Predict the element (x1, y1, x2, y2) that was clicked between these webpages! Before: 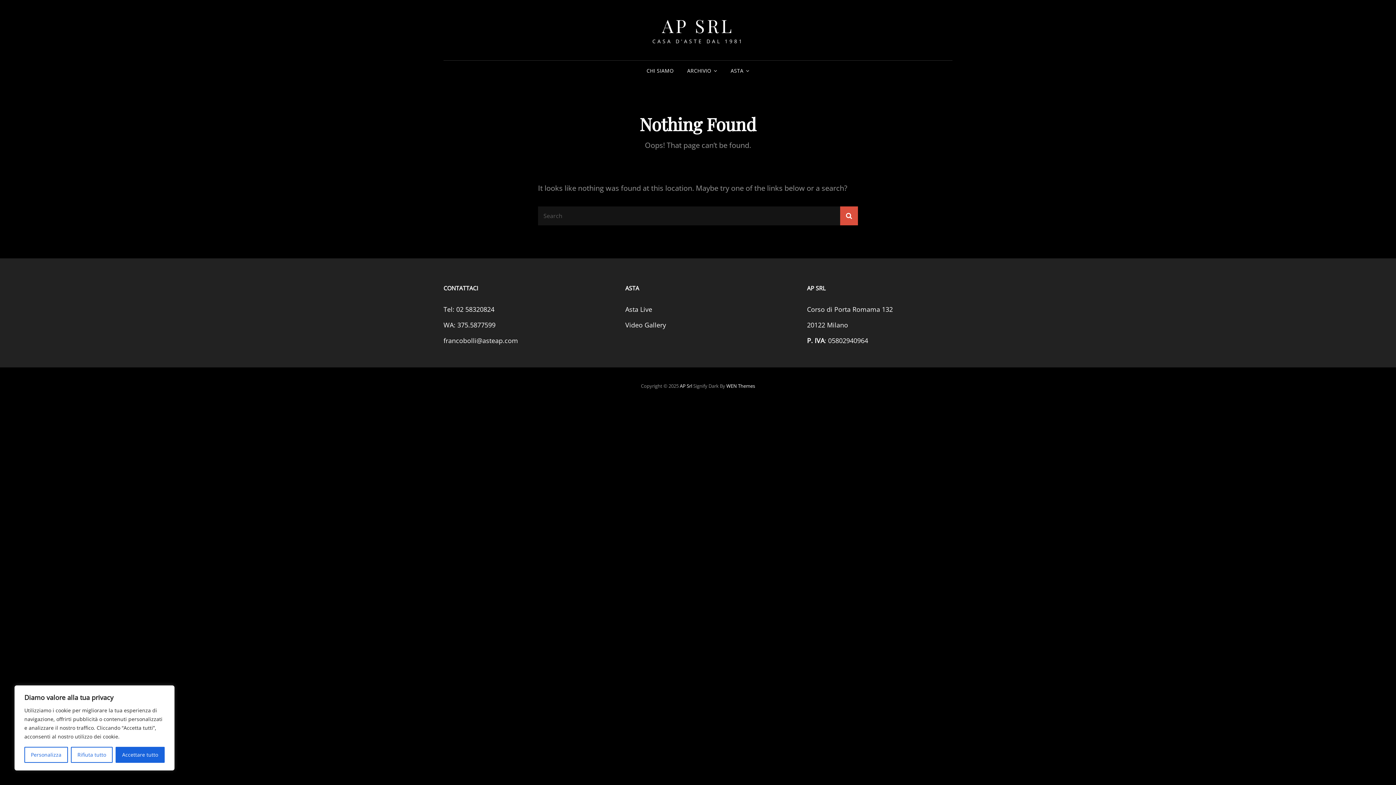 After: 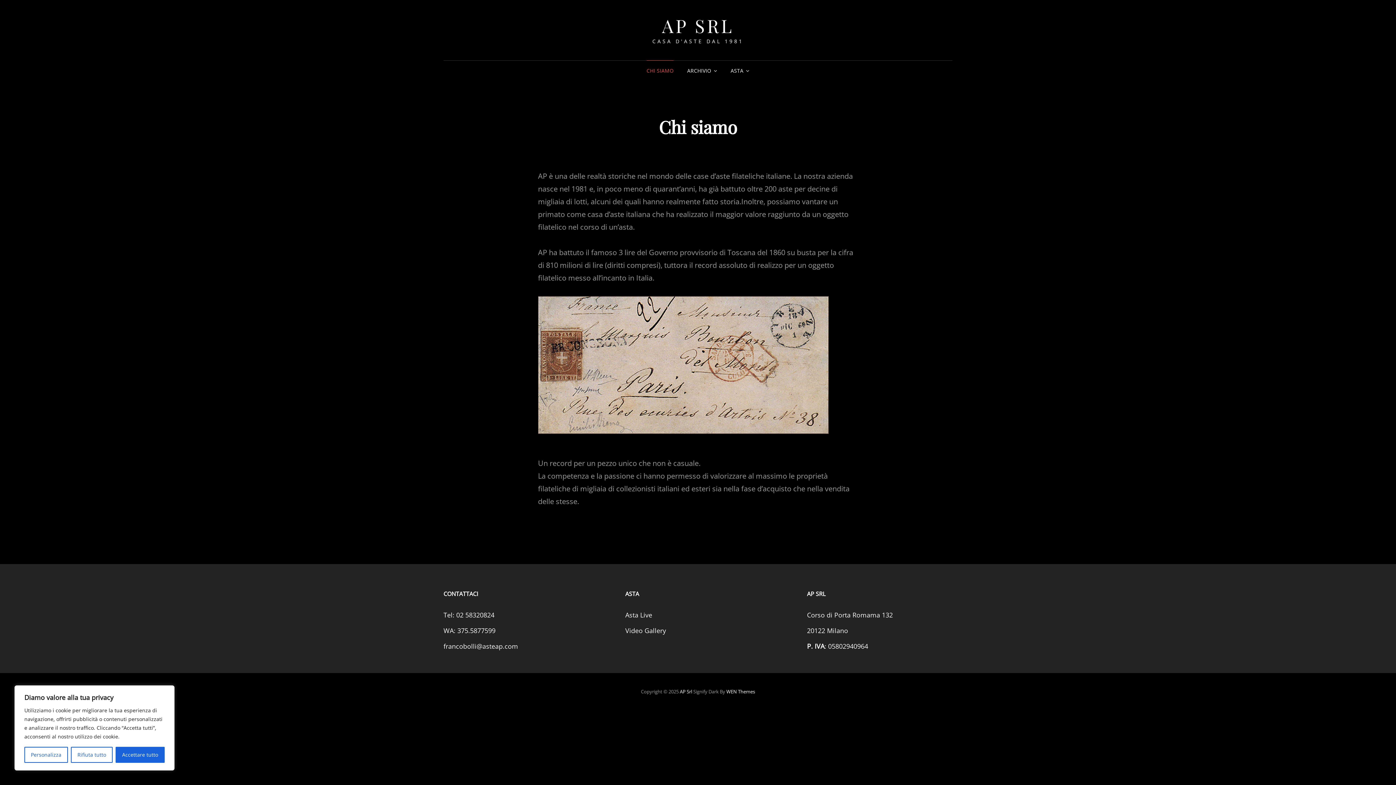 Action: label: CHI SIAMO bbox: (640, 60, 679, 81)